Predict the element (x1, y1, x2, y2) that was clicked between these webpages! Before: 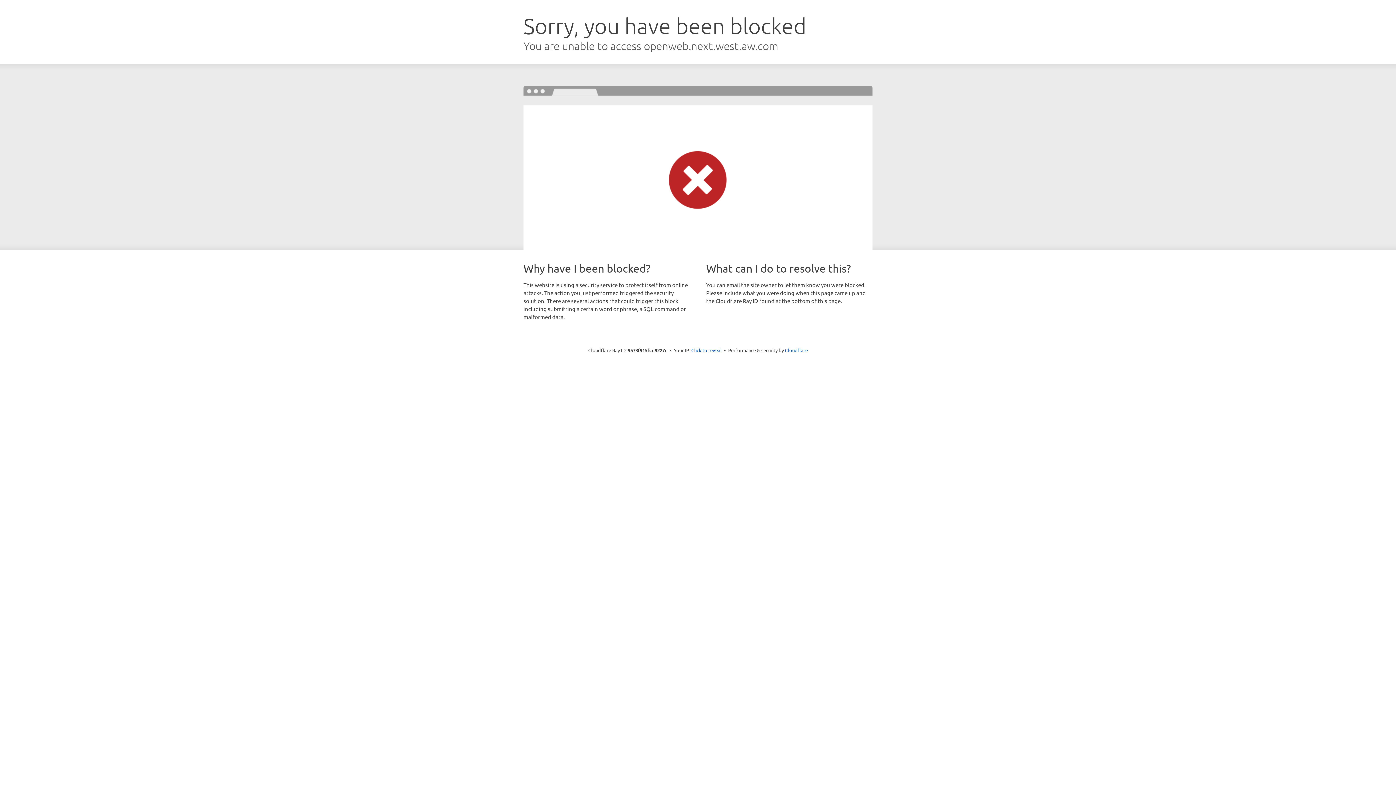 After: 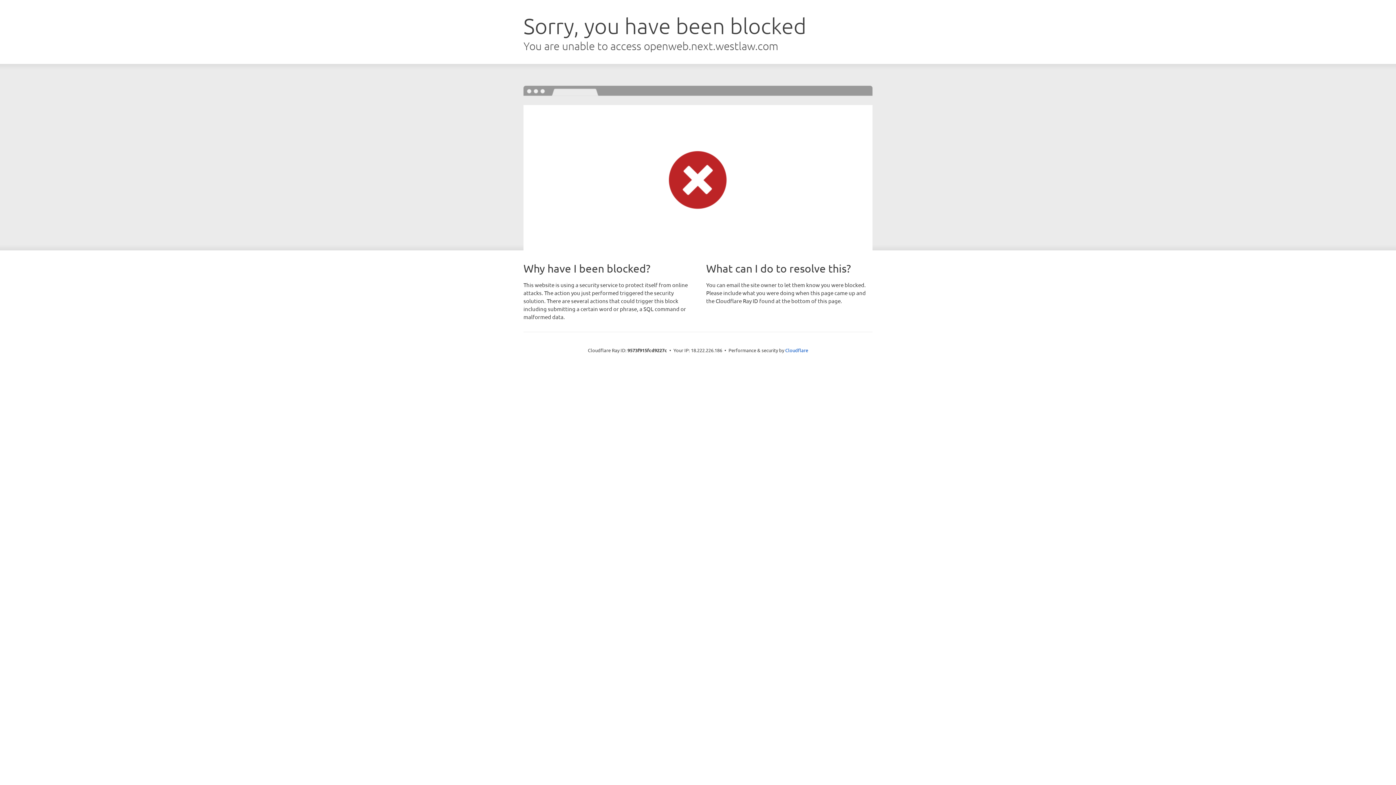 Action: label: Click to reveal bbox: (691, 346, 722, 353)